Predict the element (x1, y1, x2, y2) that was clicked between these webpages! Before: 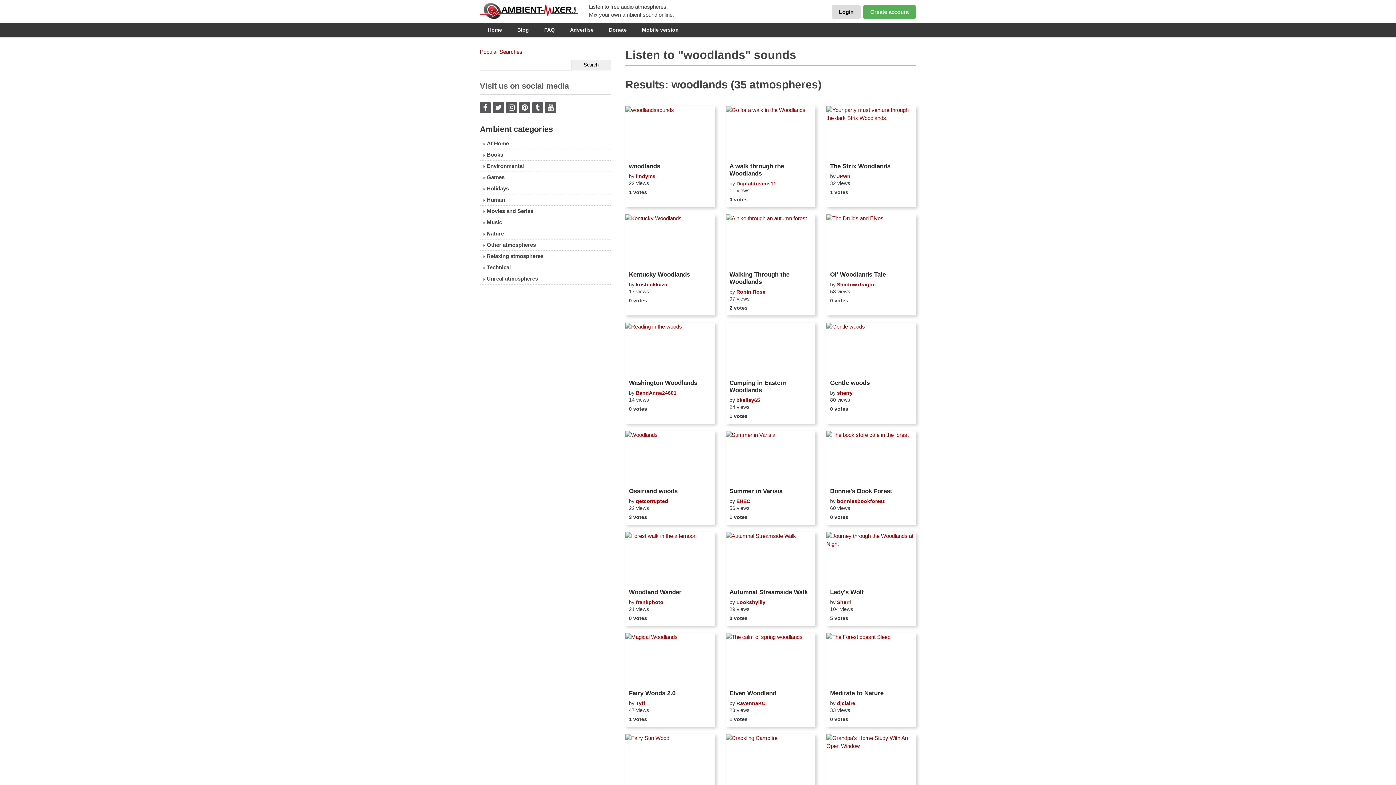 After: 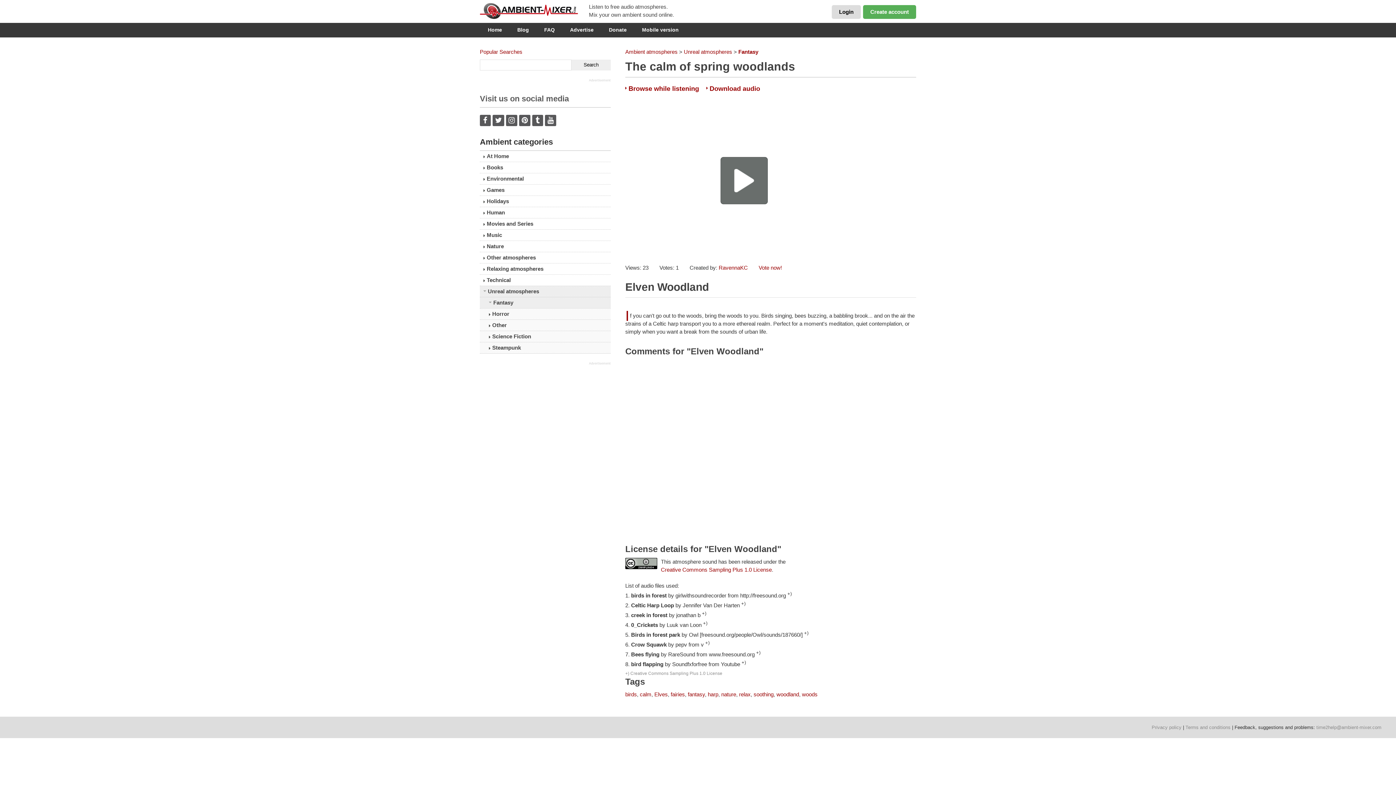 Action: label: Elven Woodland bbox: (729, 690, 812, 697)